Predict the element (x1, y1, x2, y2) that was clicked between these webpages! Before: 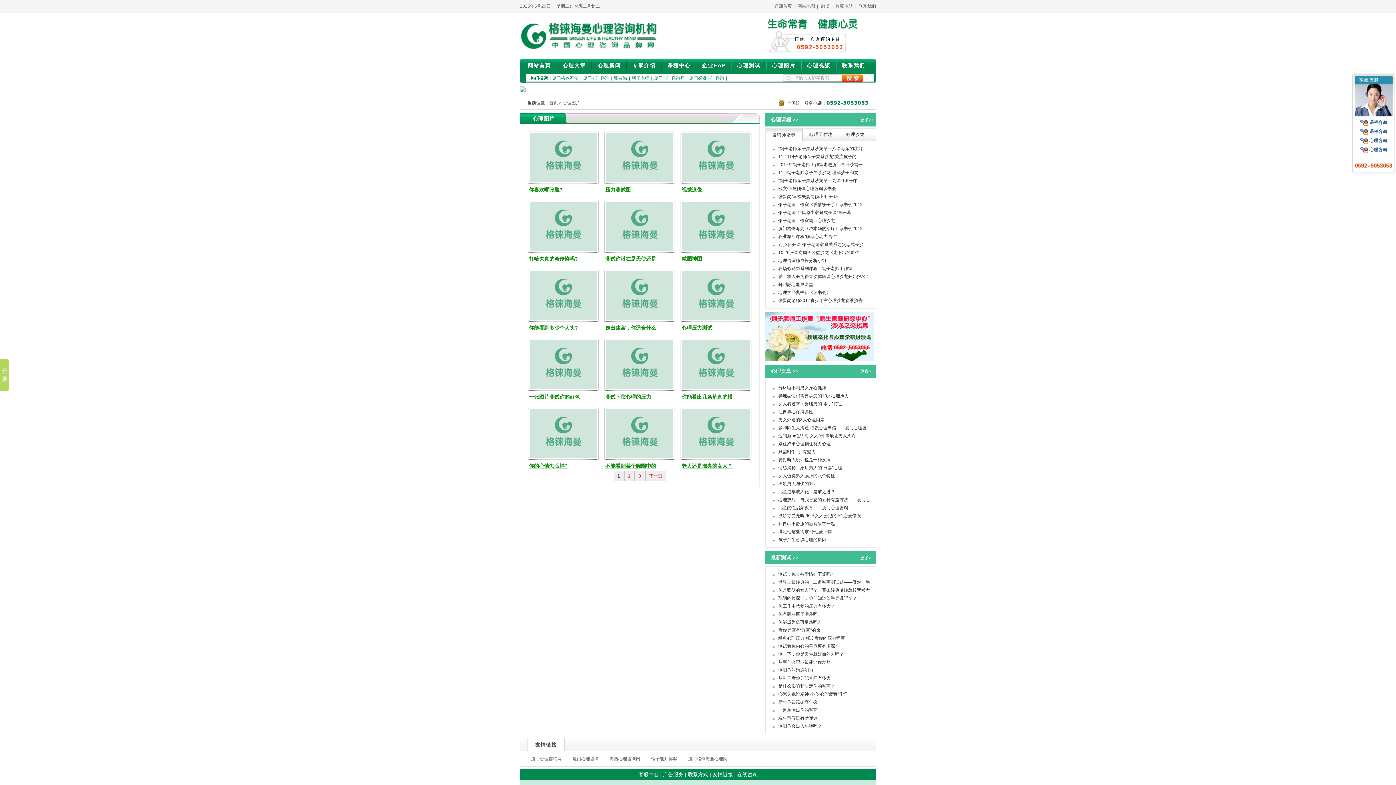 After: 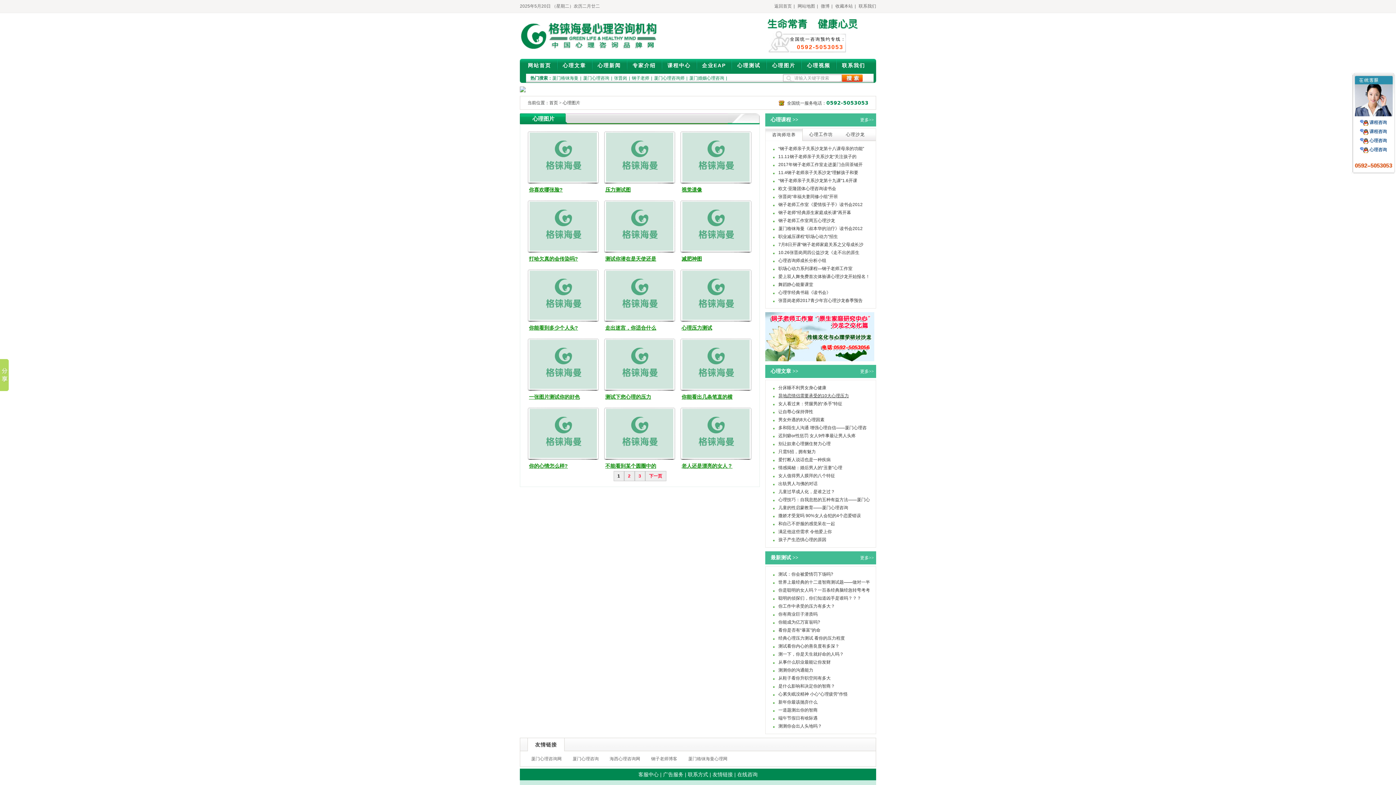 Action: bbox: (778, 393, 849, 398) label: 异地恋情侣需要承受的10大心理压力